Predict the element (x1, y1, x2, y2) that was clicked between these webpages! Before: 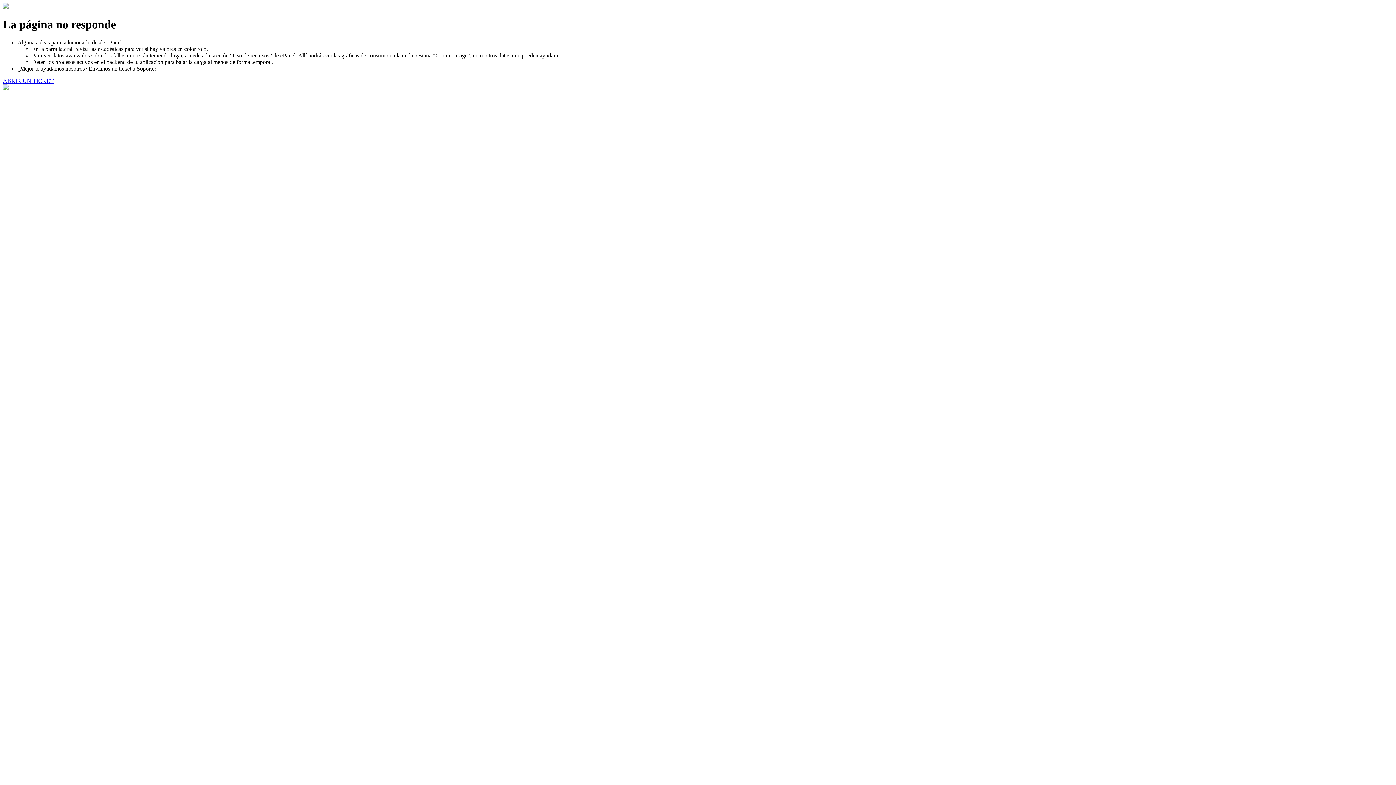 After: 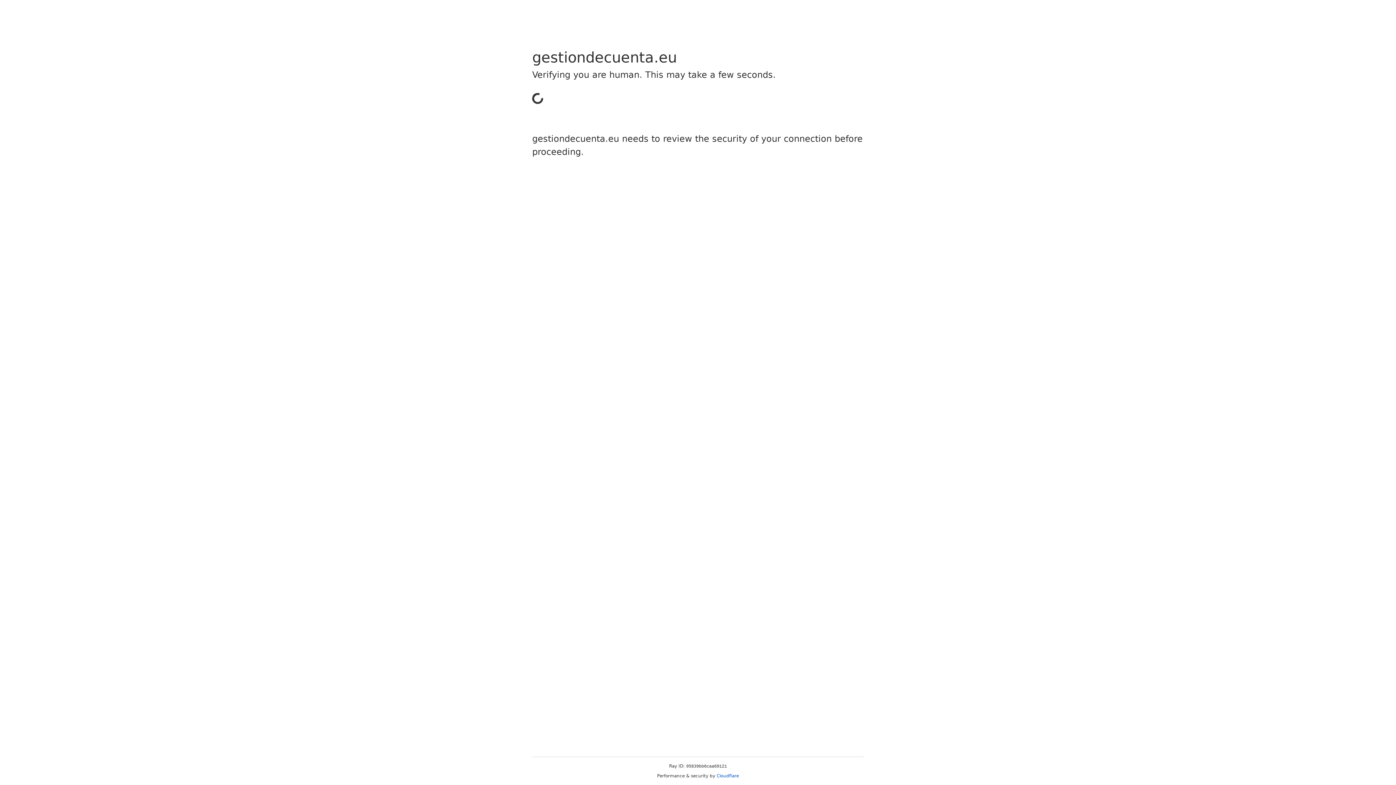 Action: bbox: (2, 77, 53, 83) label: ABRIR UN TICKET